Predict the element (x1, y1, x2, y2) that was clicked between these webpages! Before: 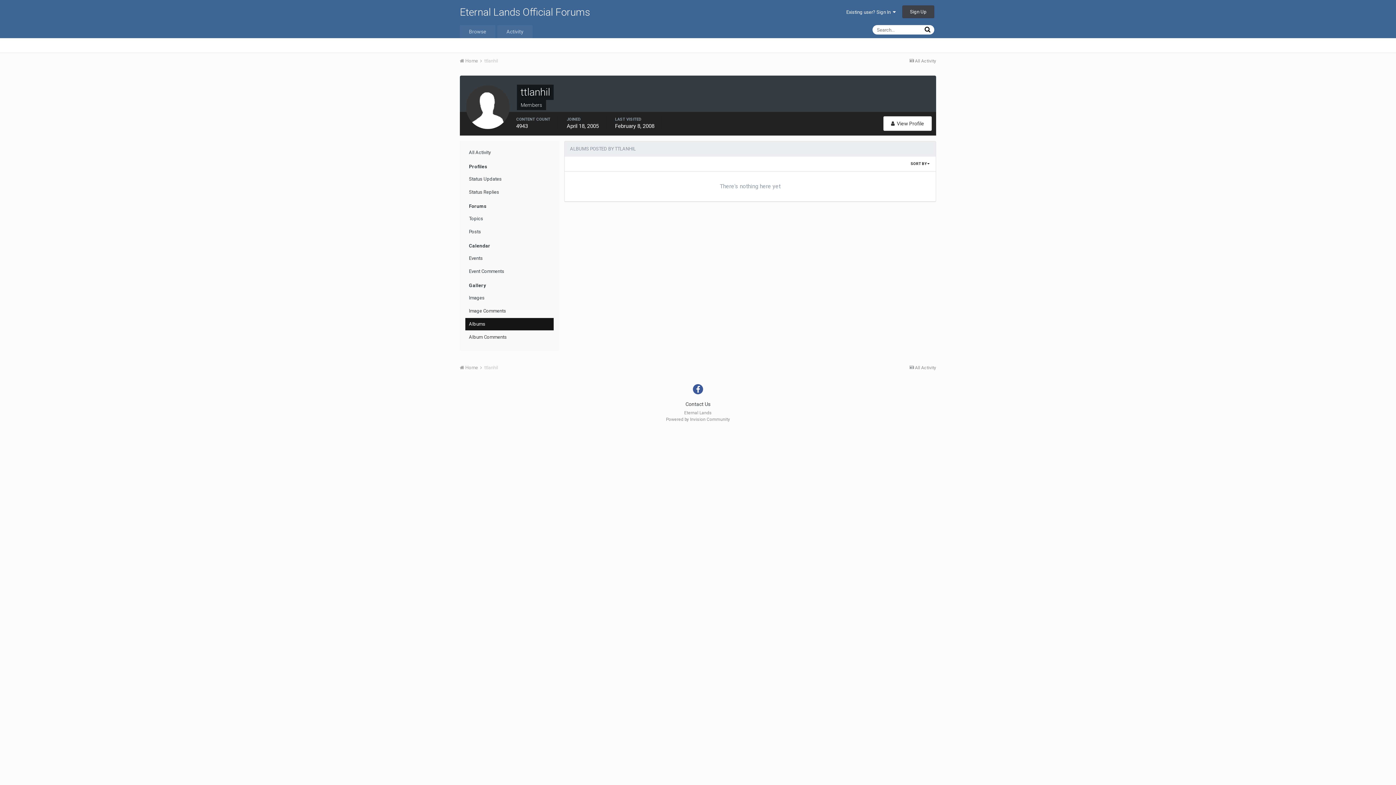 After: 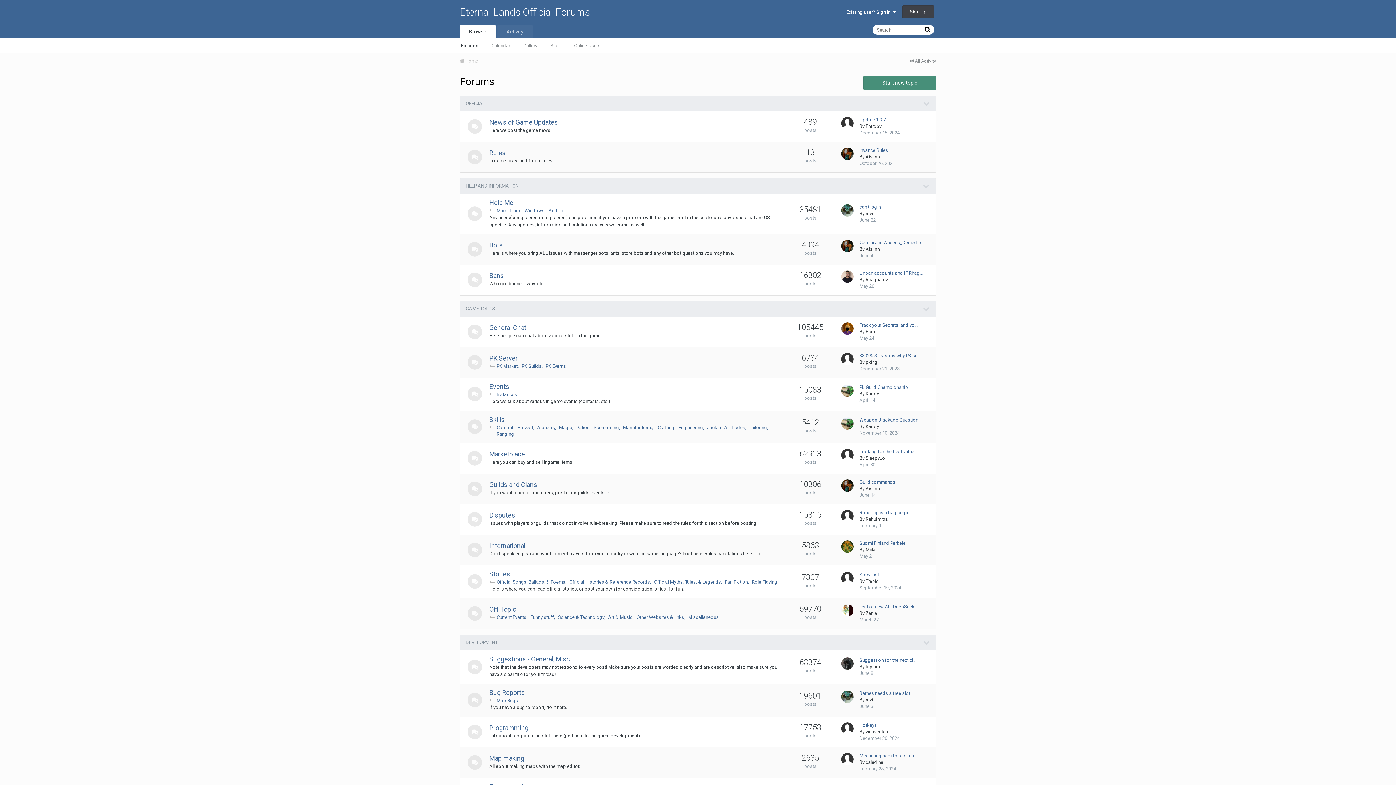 Action: bbox: (460, 58, 483, 63) label:  Home 